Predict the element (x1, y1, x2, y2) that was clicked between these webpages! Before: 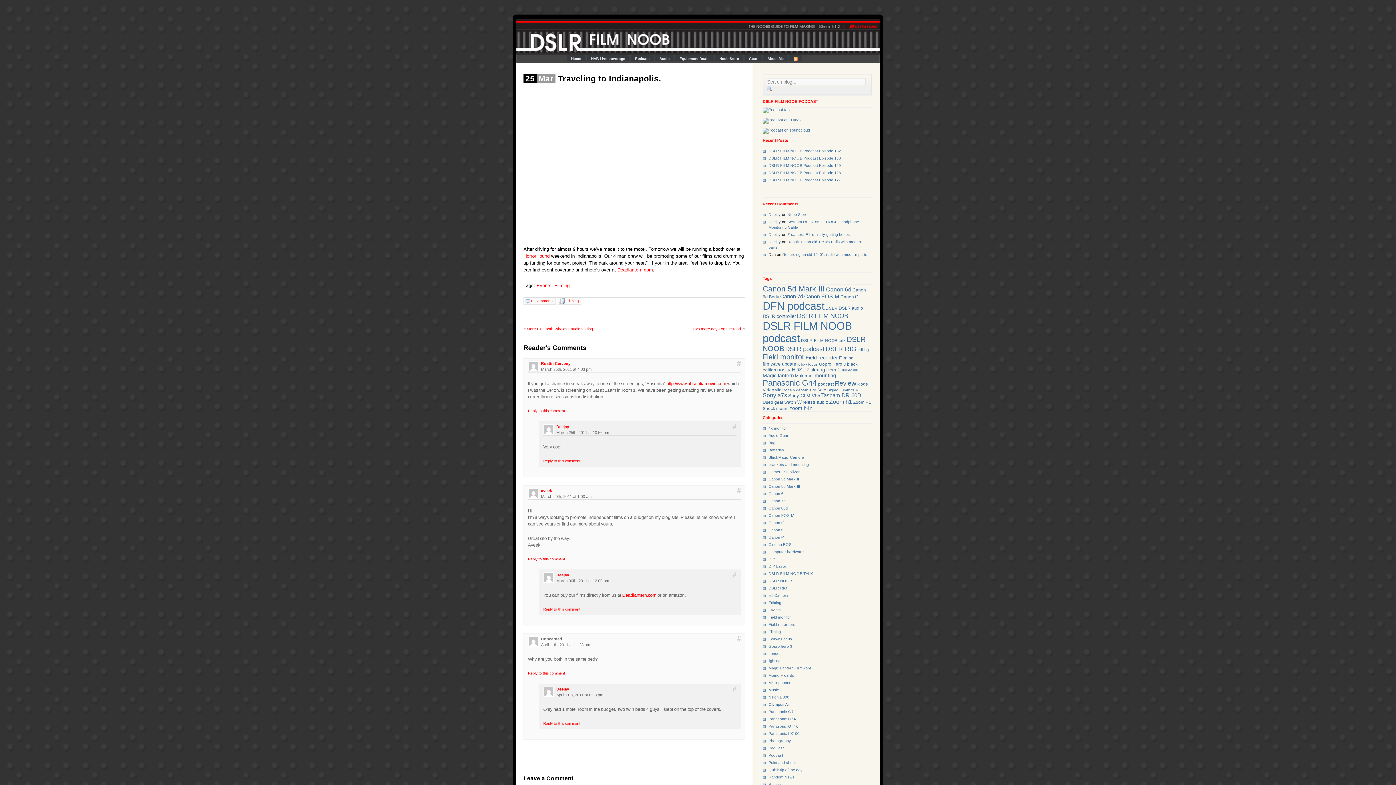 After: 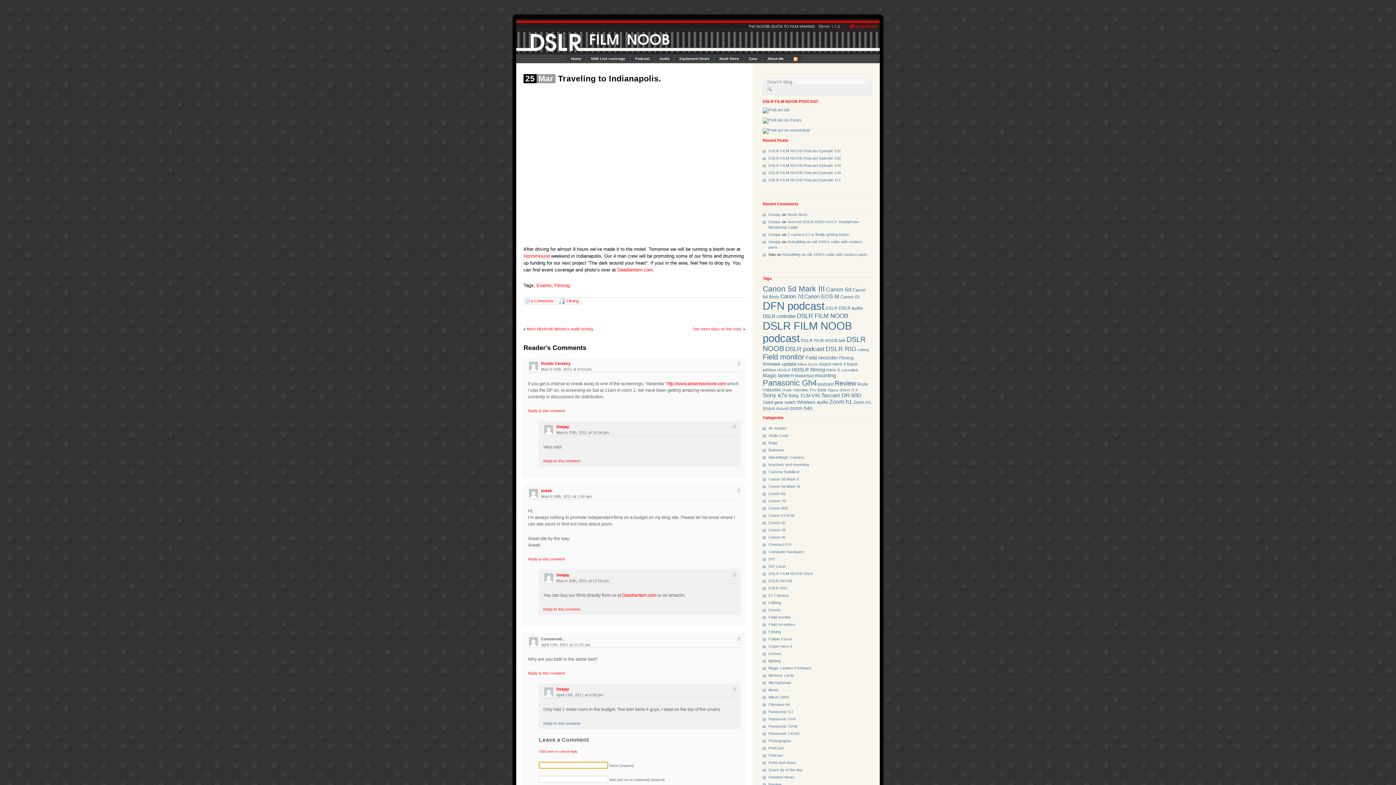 Action: bbox: (543, 721, 580, 725) label: Reply to Deejay